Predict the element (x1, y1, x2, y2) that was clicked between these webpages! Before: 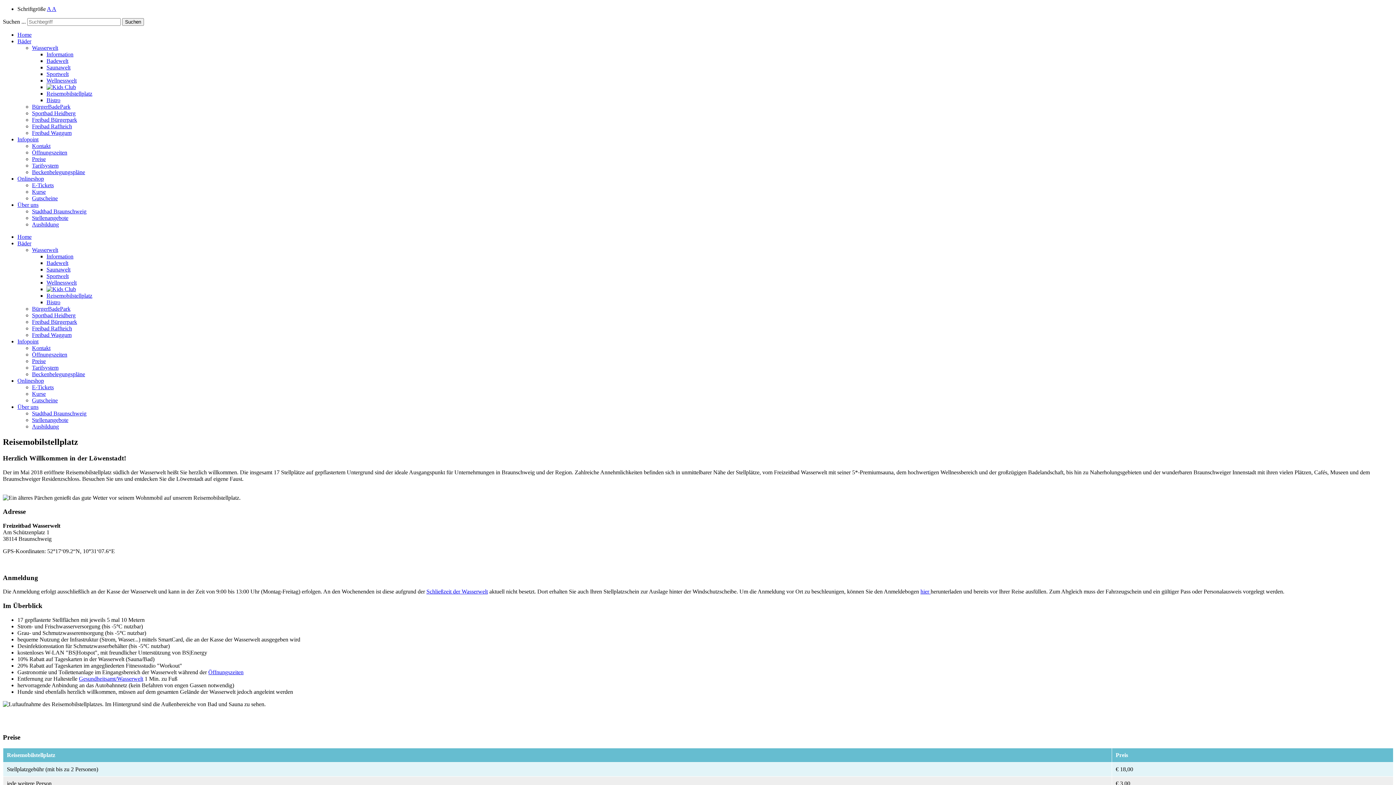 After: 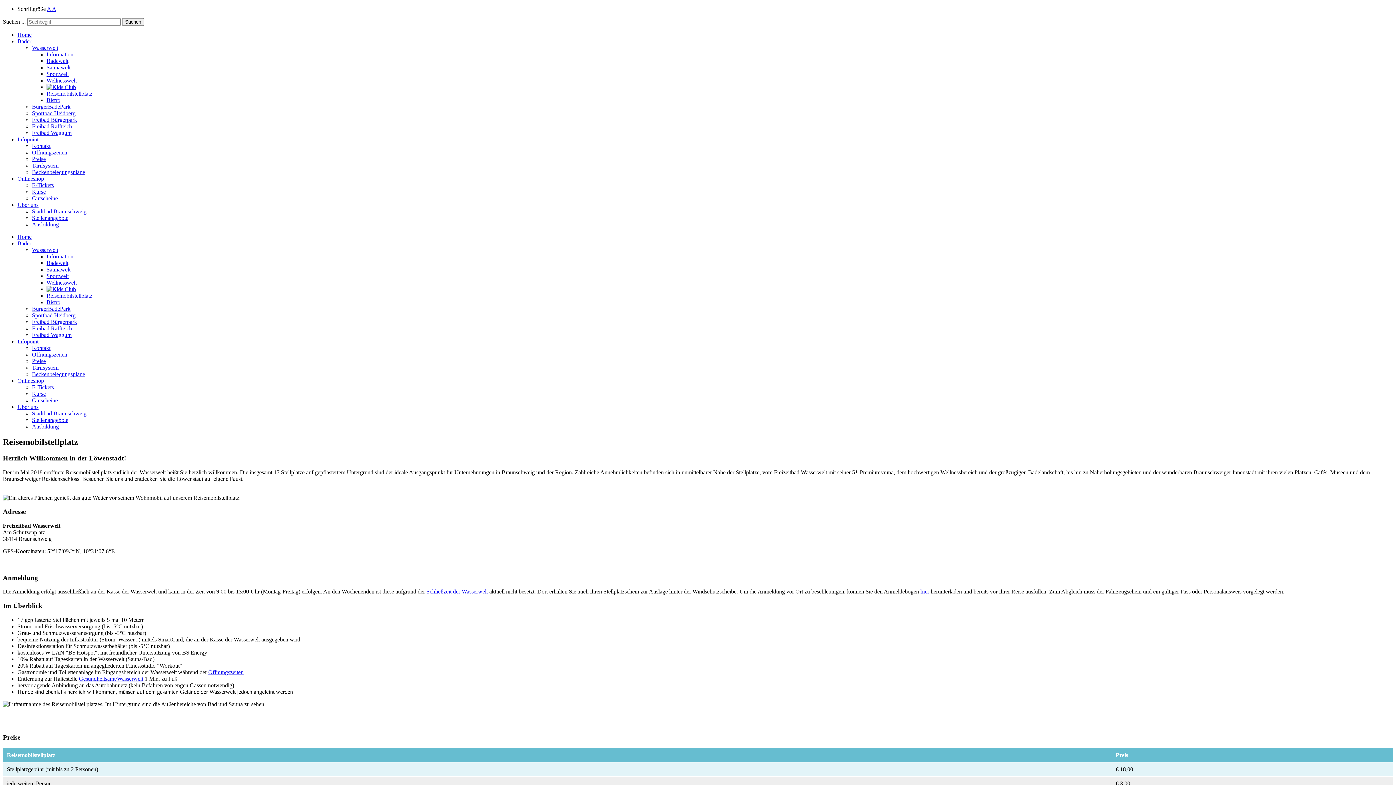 Action: label: Beckenbelegungspläne bbox: (32, 169, 85, 175)